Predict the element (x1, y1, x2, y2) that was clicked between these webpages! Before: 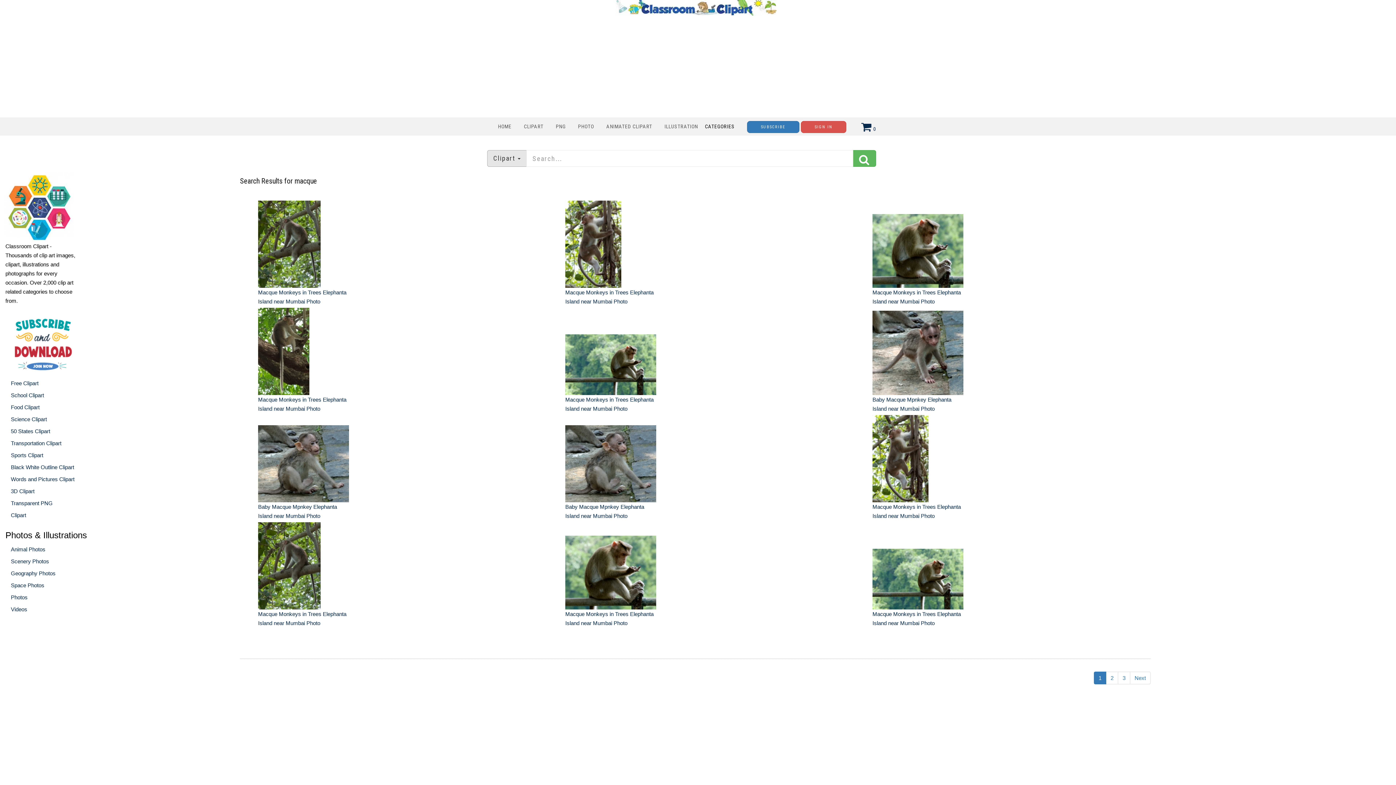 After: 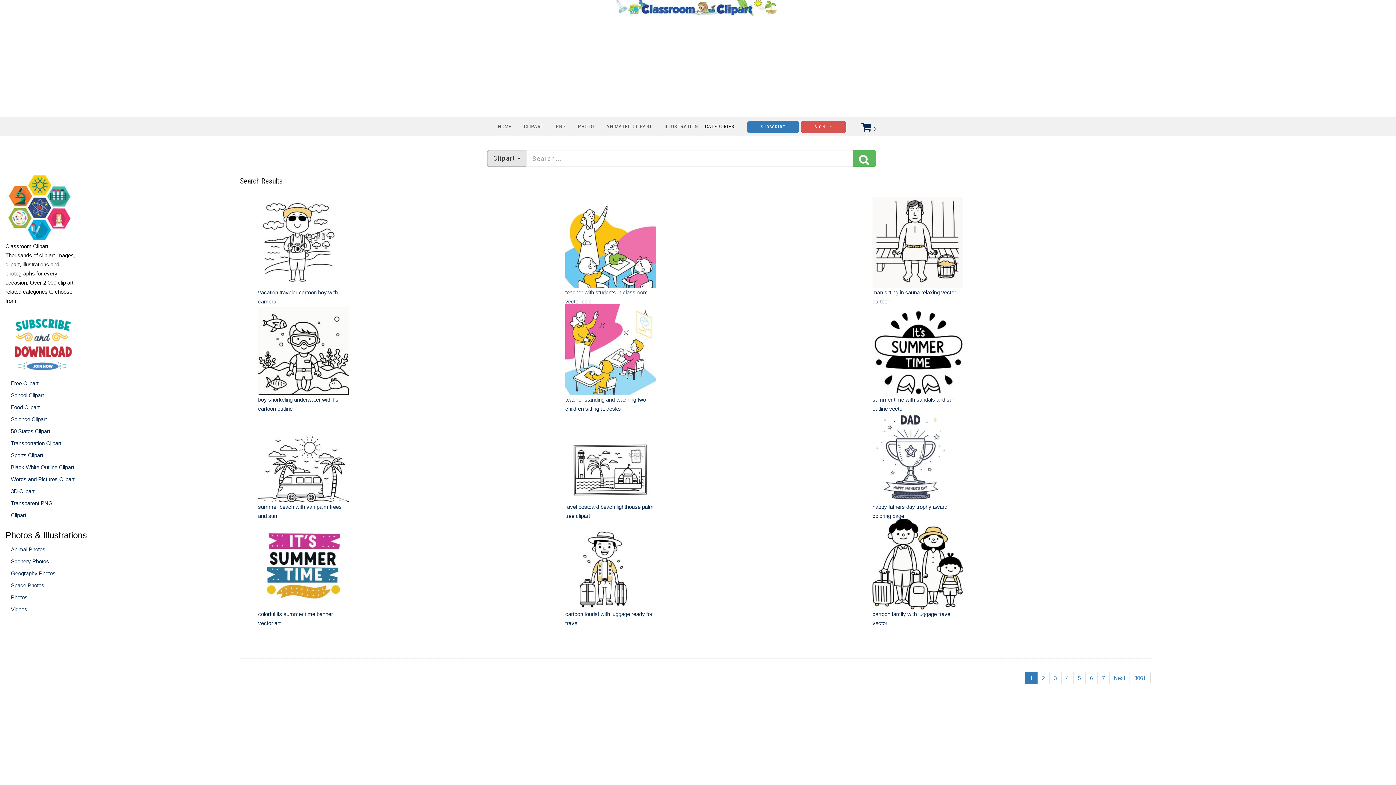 Action: bbox: (853, 150, 876, 166)